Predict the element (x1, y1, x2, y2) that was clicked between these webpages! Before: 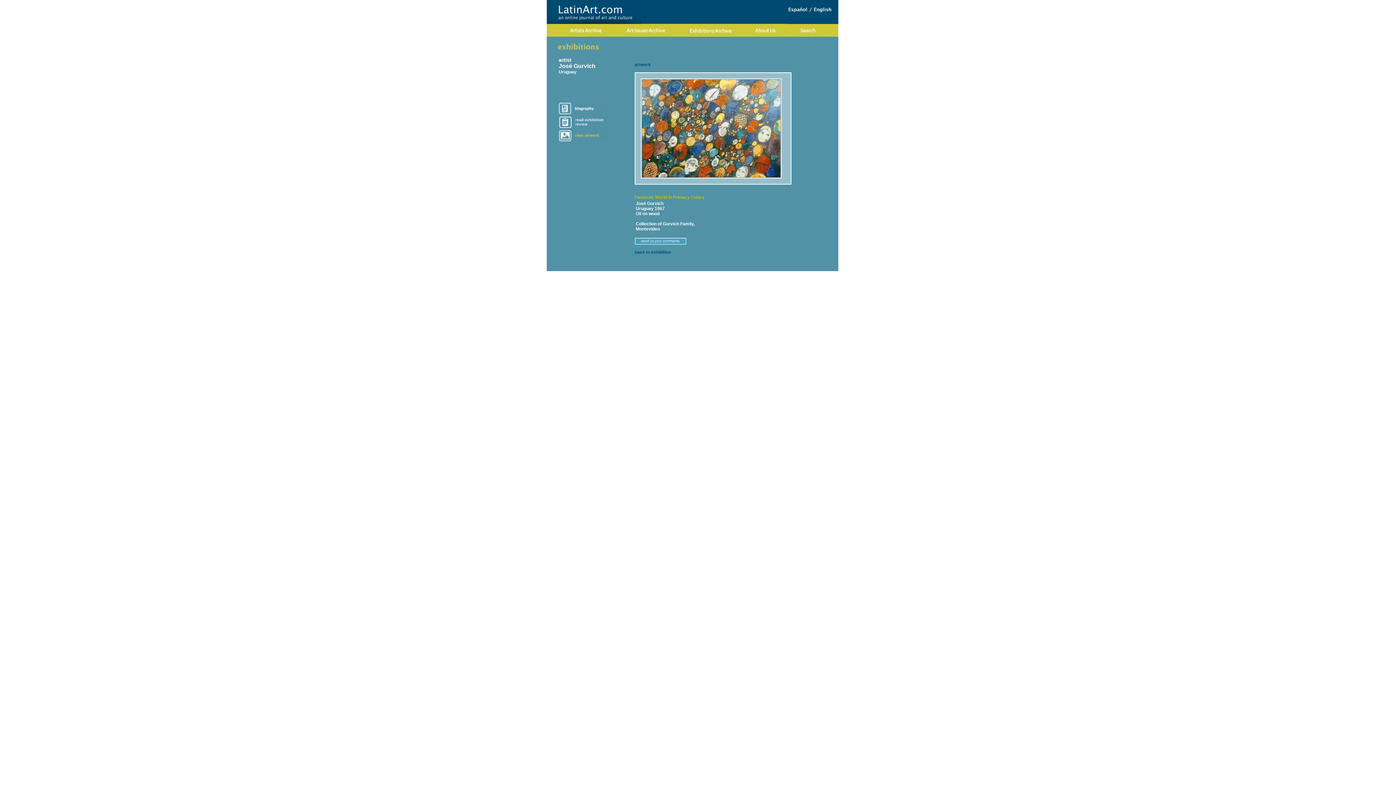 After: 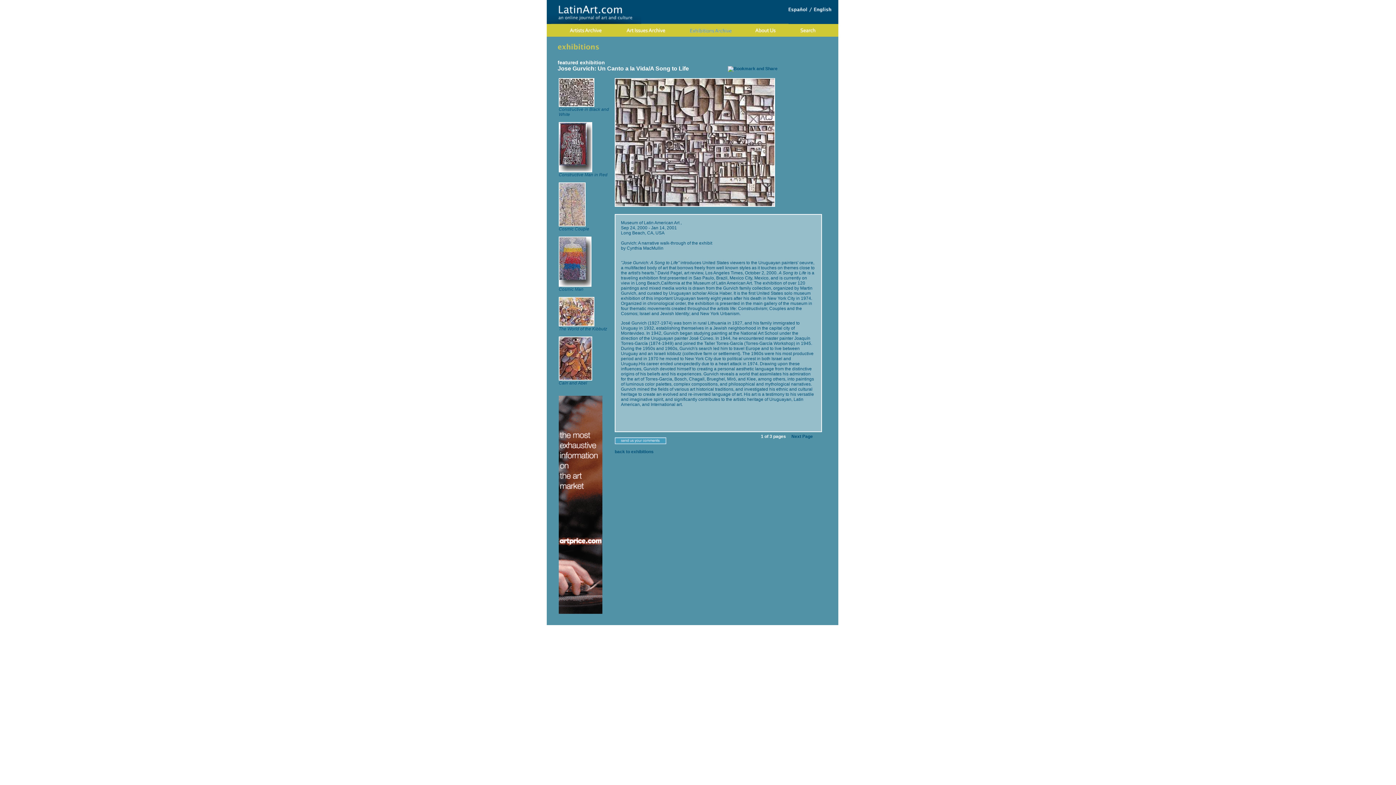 Action: label: back to exhibition bbox: (634, 249, 671, 254)